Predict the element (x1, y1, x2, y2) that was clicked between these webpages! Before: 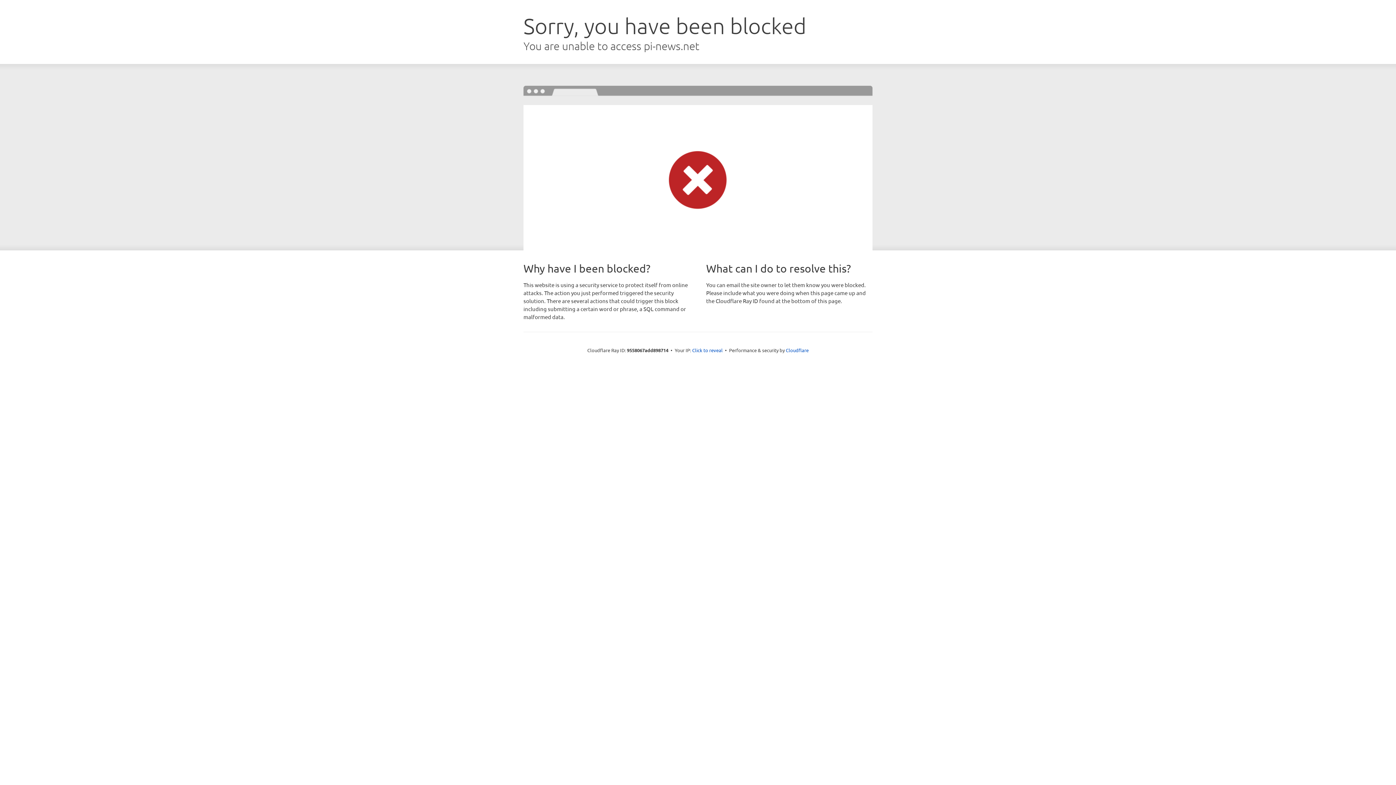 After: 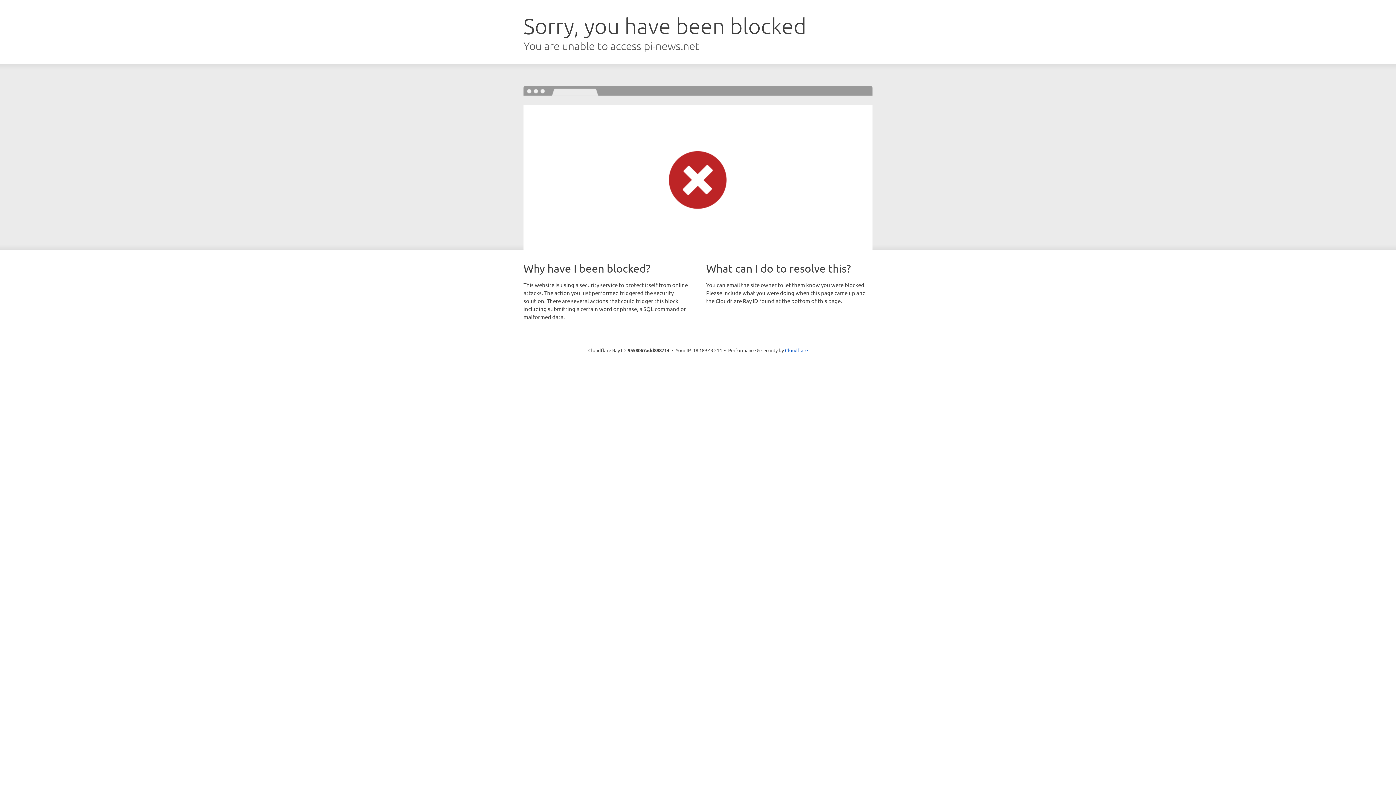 Action: label: Click to reveal bbox: (692, 346, 722, 353)